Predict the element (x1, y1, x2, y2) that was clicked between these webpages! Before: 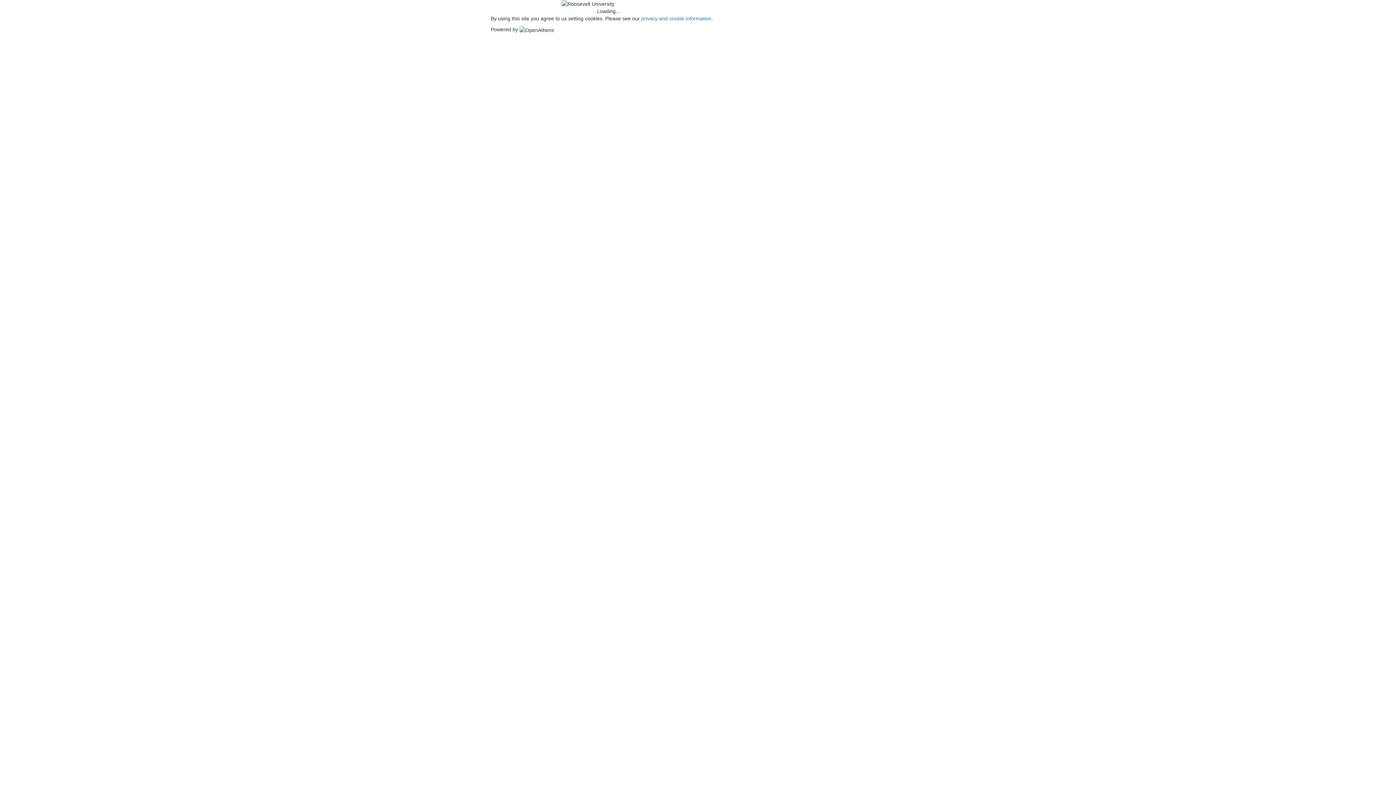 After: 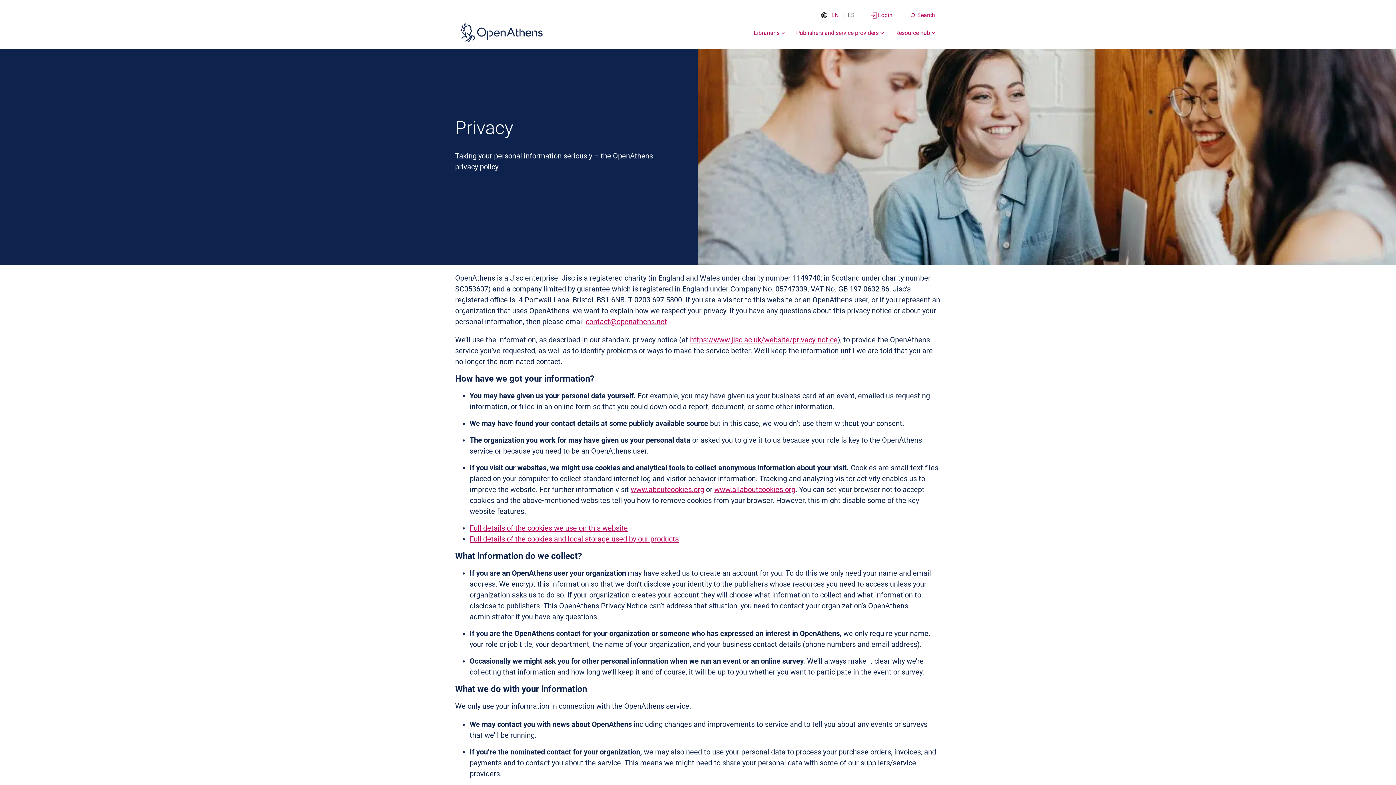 Action: label: privacy and cookie information bbox: (641, 15, 711, 21)